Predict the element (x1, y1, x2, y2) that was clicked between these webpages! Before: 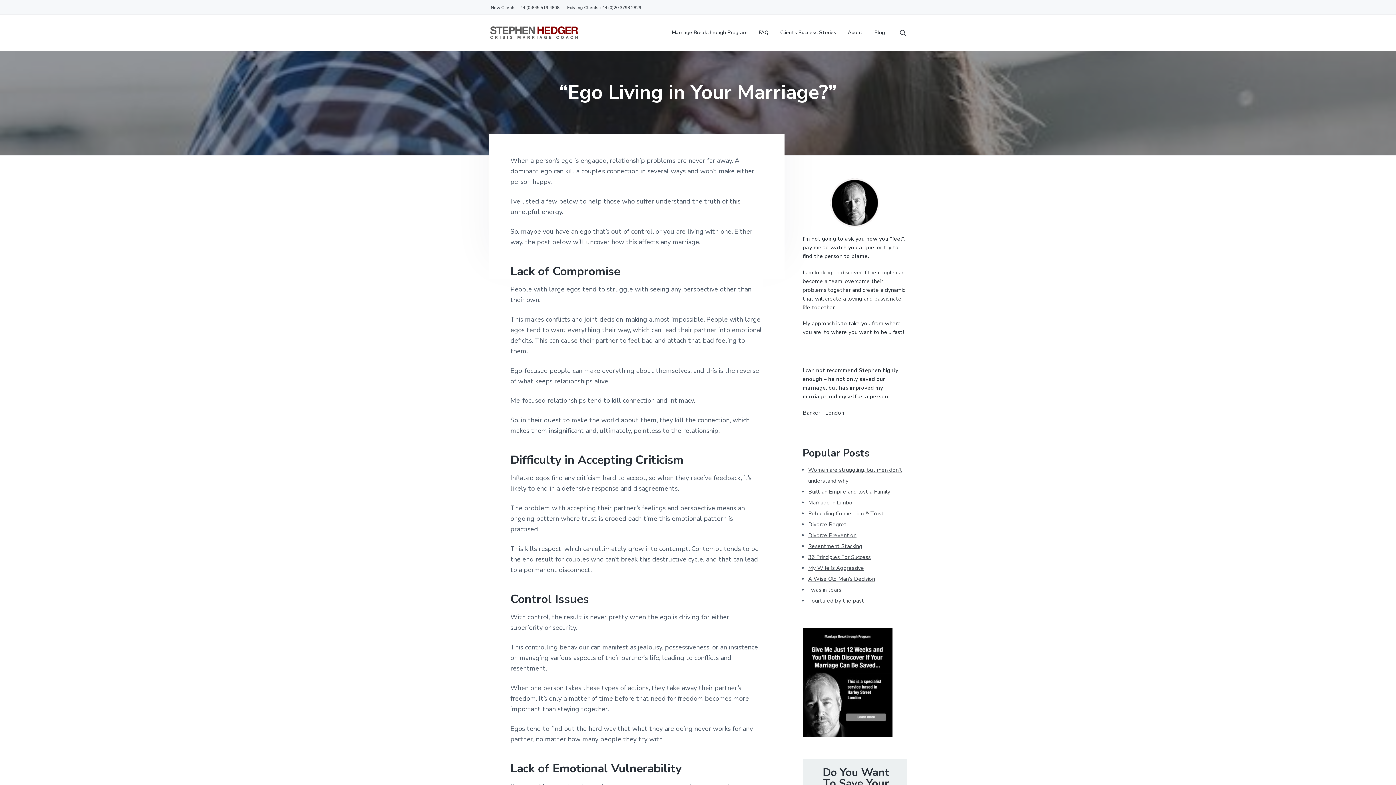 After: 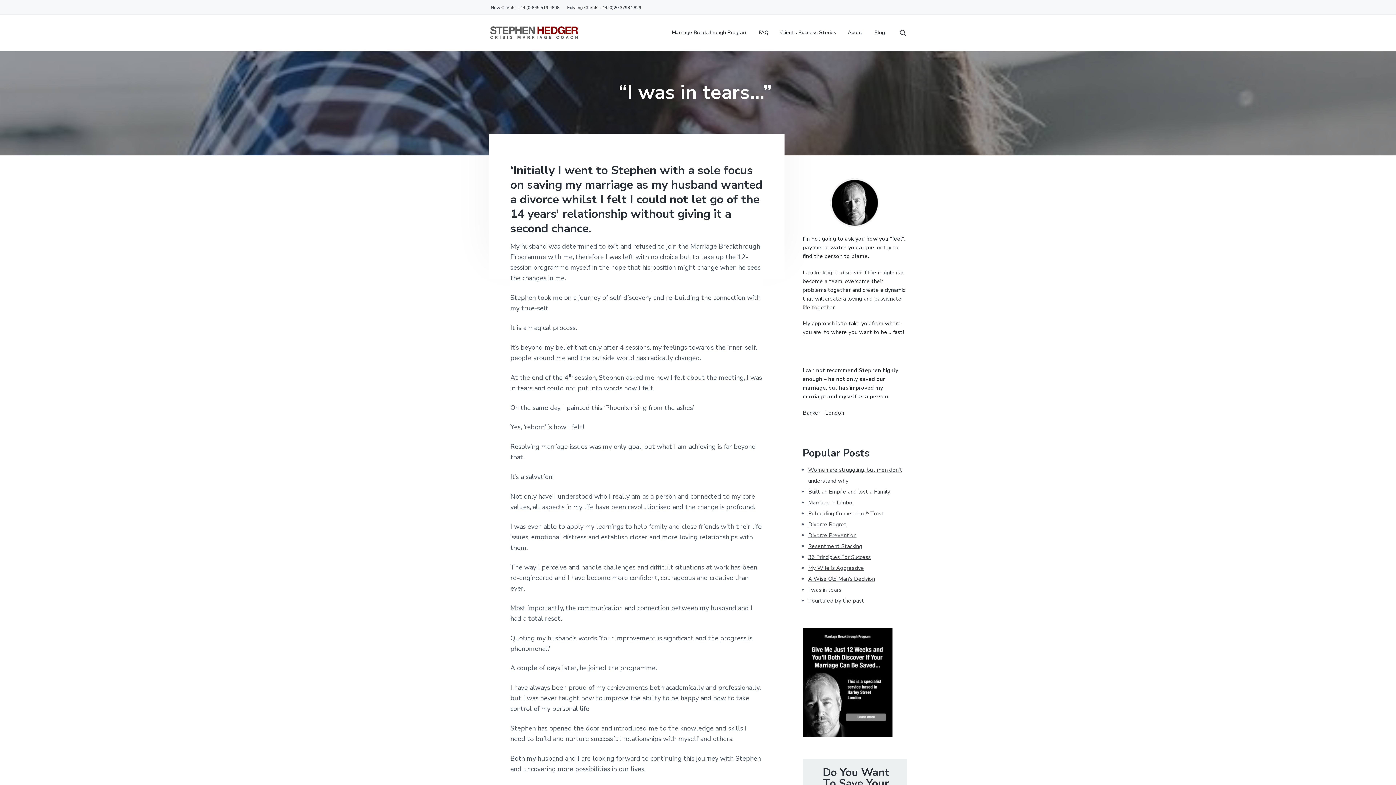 Action: label: I was in tears bbox: (808, 586, 841, 593)